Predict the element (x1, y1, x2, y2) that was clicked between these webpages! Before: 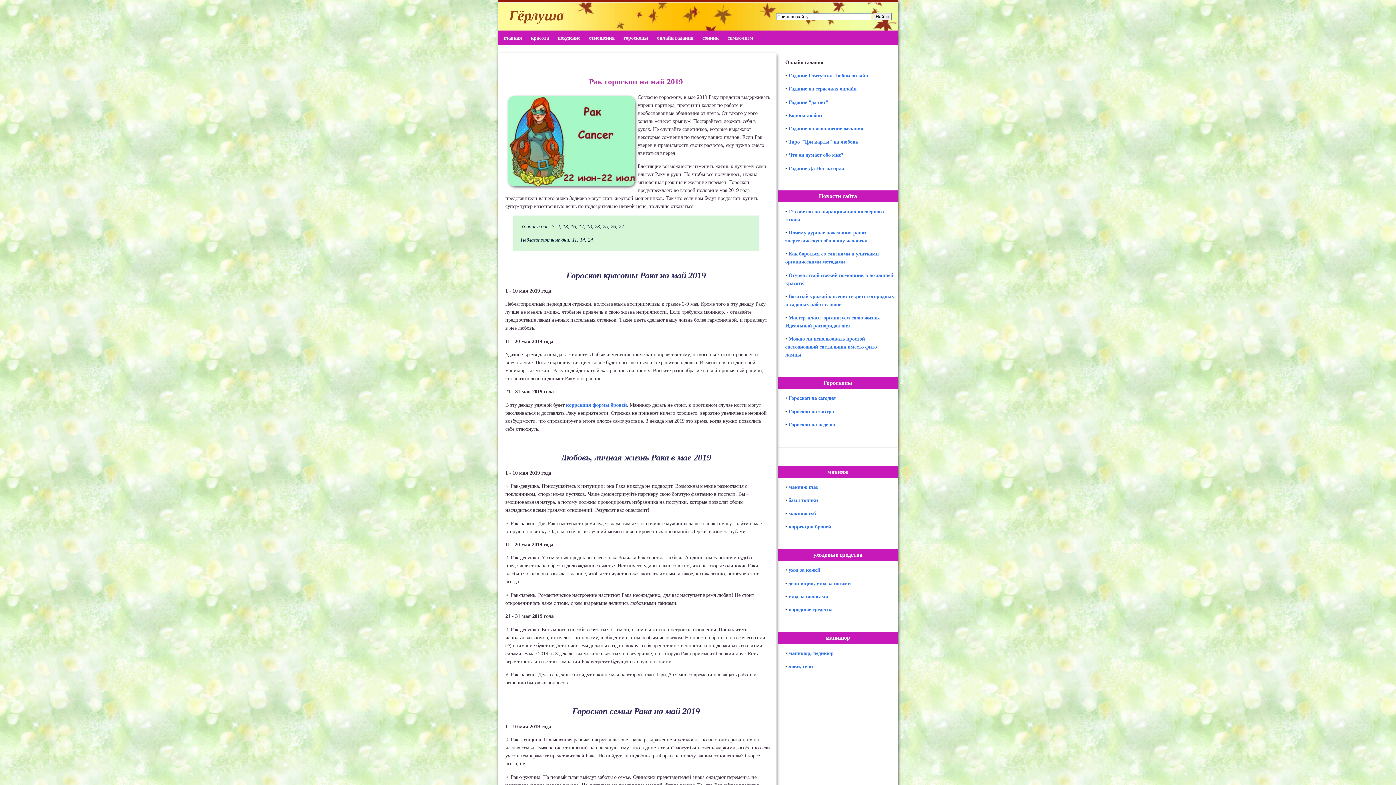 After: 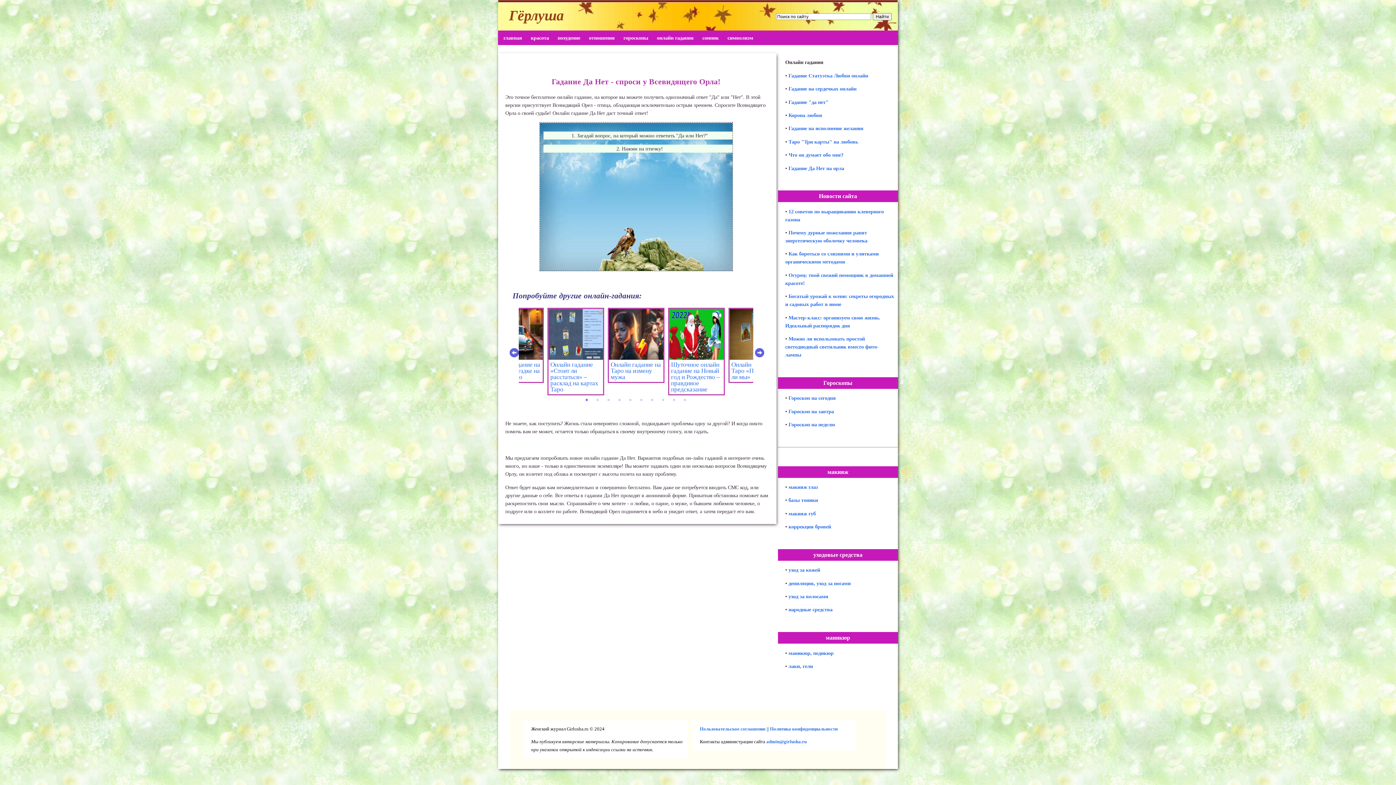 Action: label: Гадание Да Нет на орла bbox: (788, 165, 844, 171)